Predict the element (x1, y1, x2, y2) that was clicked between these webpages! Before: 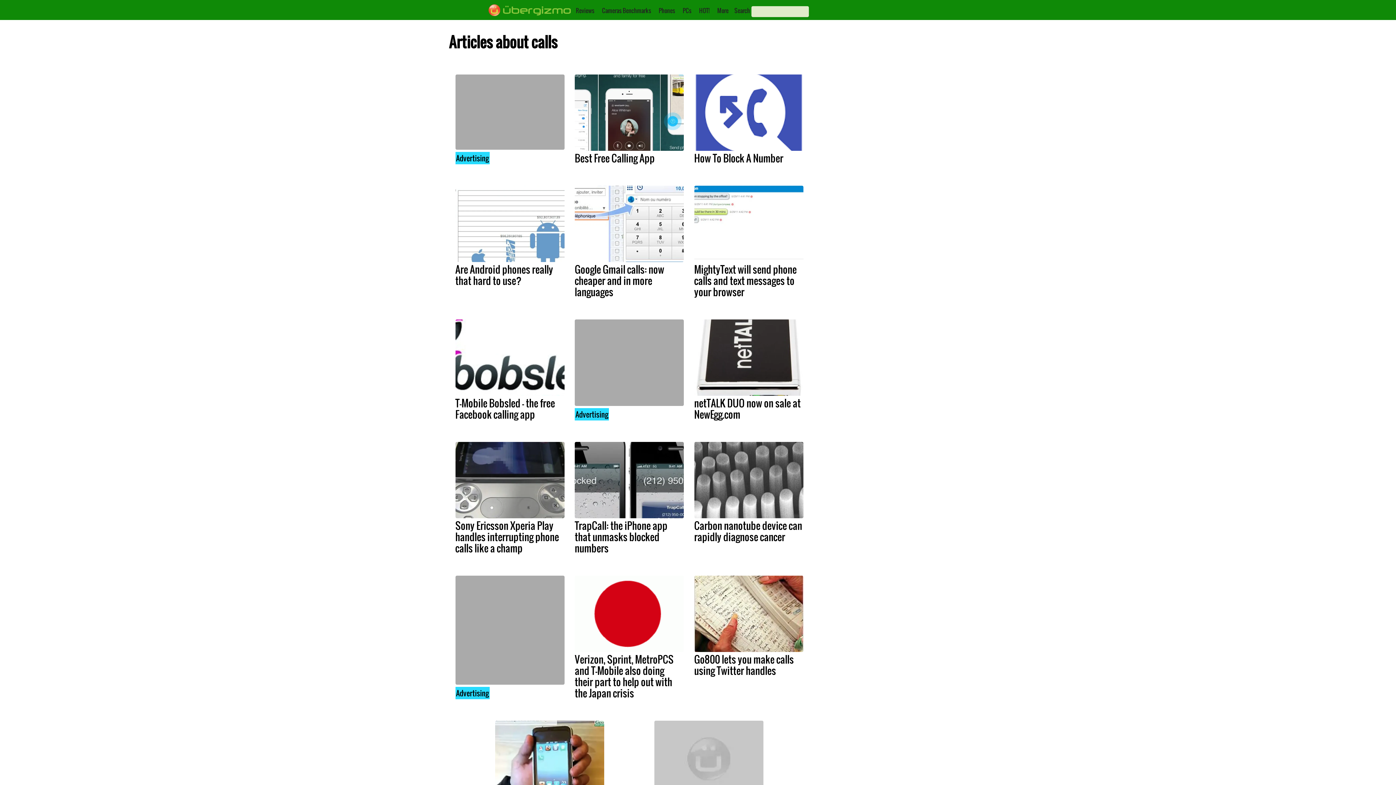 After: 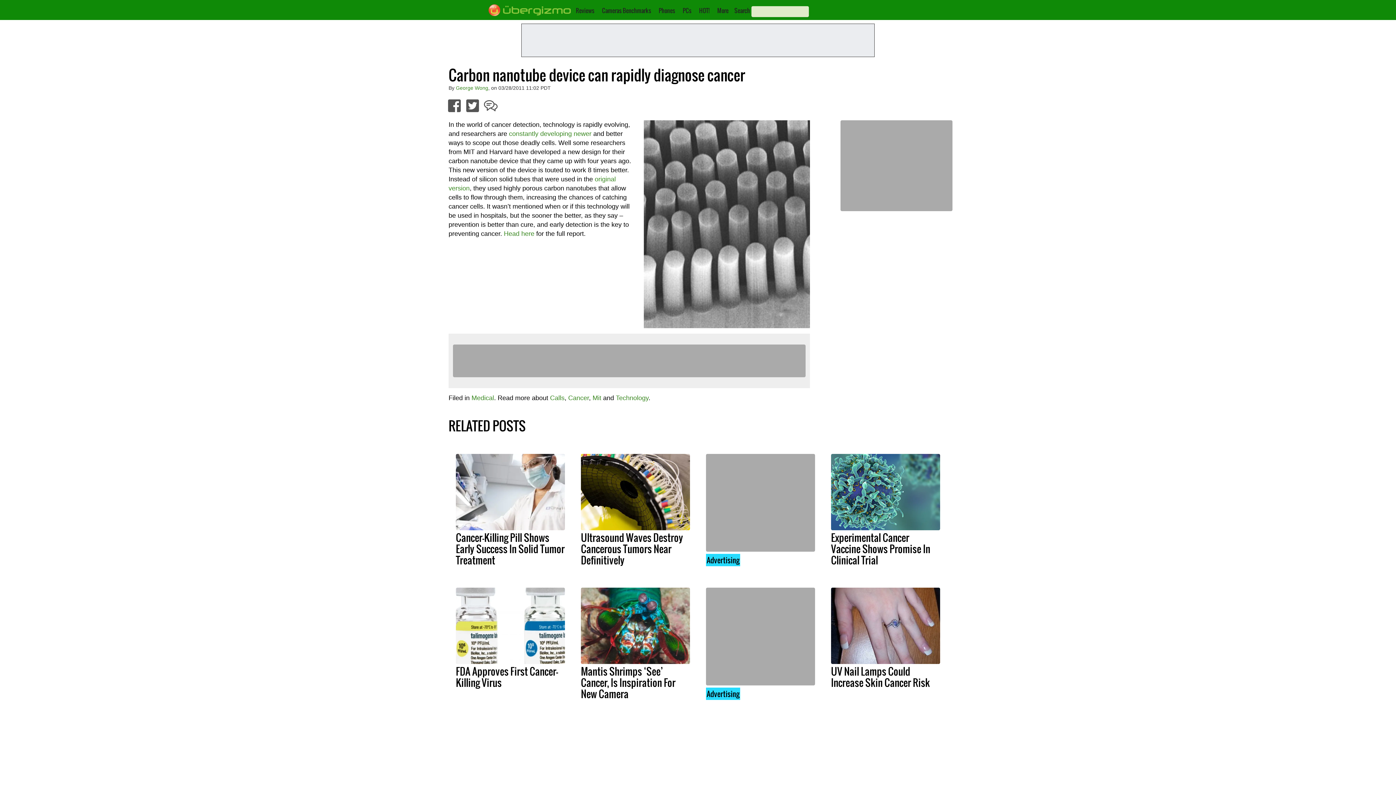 Action: label: Carbon nanotube device can rapidly diagnose cancer bbox: (694, 518, 802, 544)